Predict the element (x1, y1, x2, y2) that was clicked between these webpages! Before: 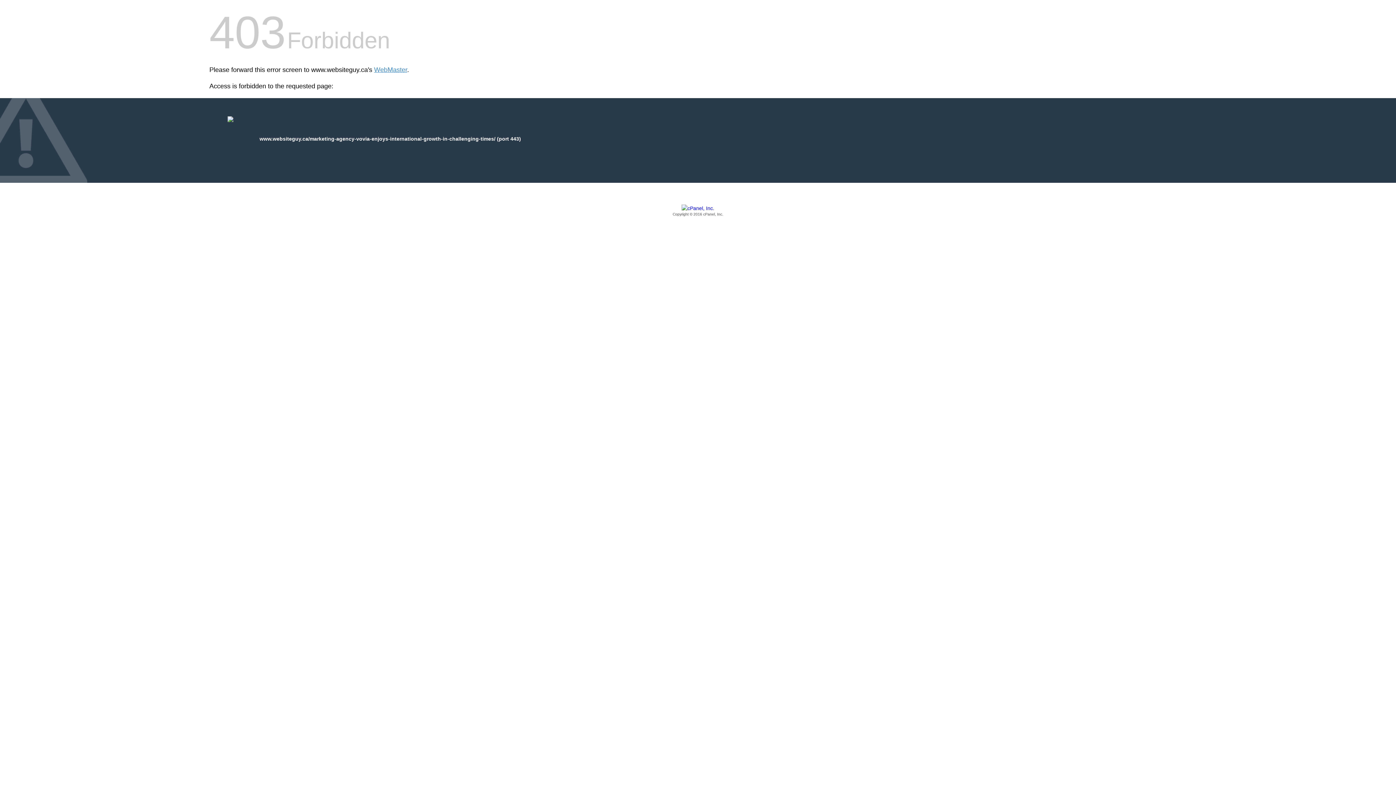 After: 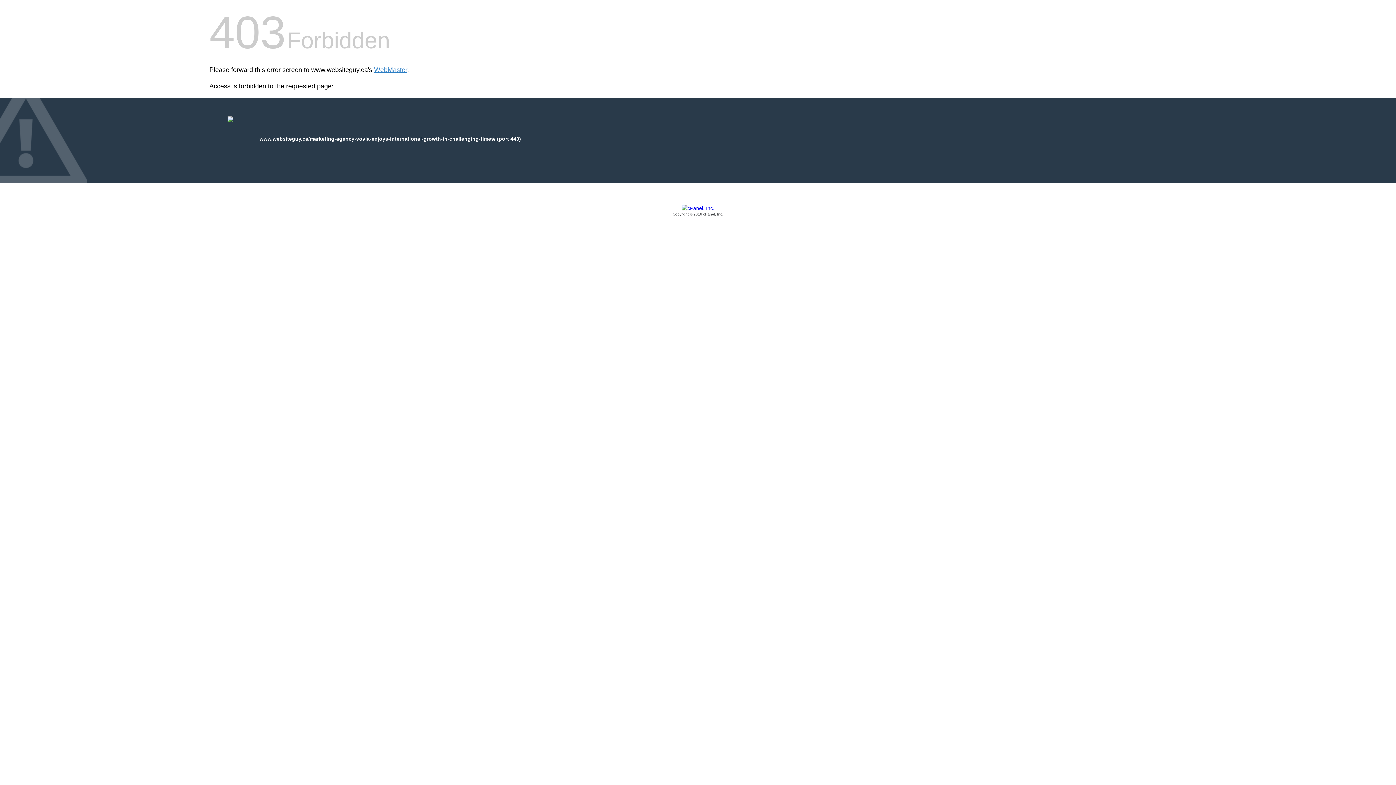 Action: bbox: (209, 205, 1186, 217) label: Copyright © 2016 cPanel, Inc.